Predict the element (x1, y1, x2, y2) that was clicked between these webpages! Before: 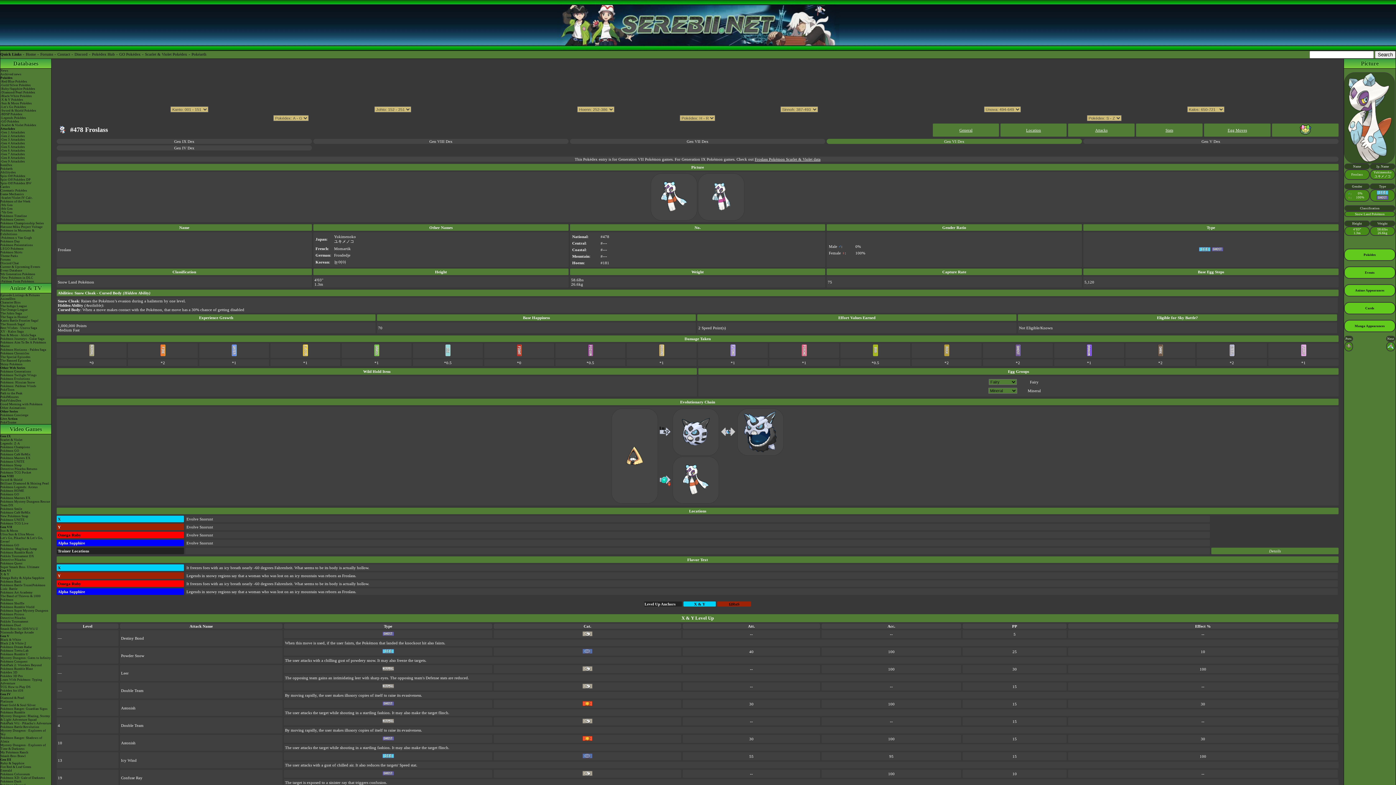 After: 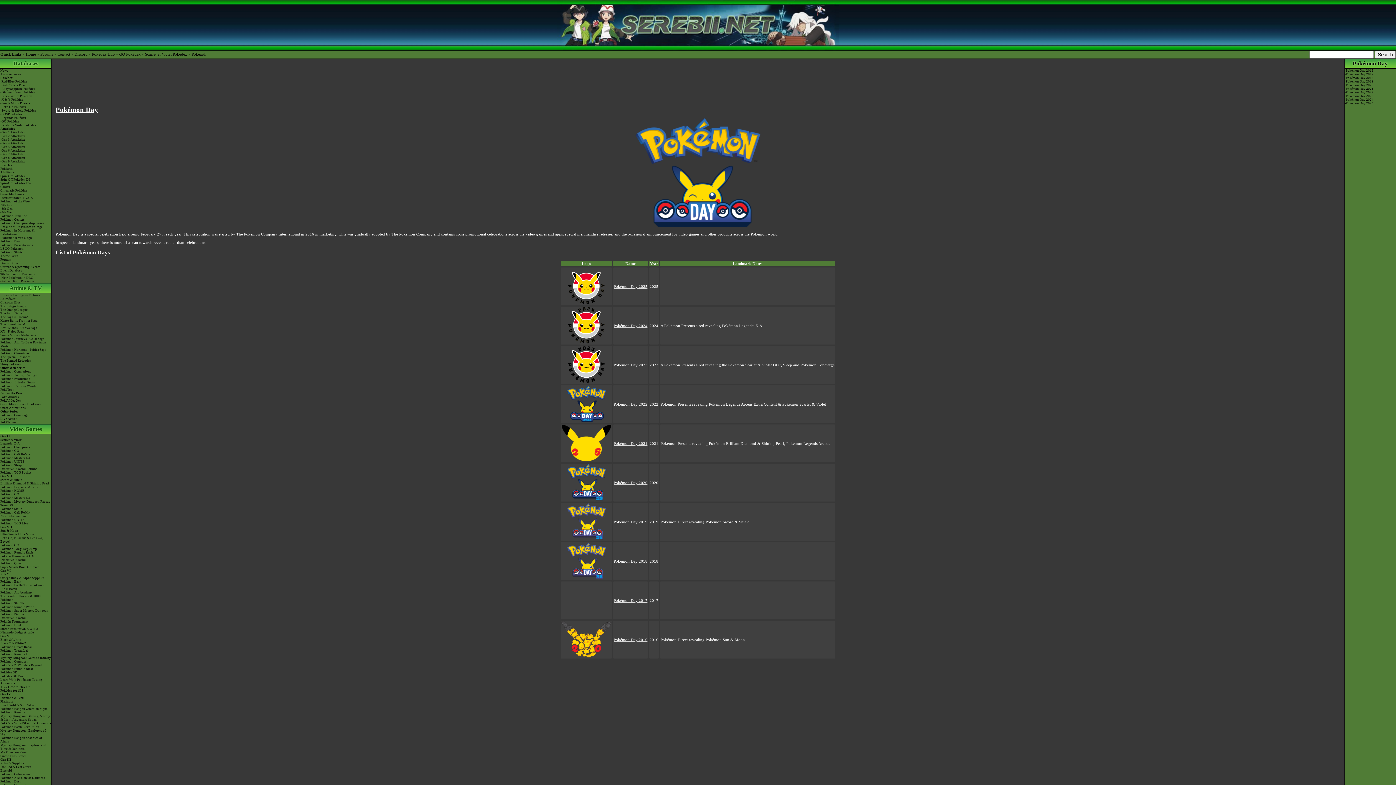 Action: label: Pokémon Day bbox: (0, 239, 51, 243)